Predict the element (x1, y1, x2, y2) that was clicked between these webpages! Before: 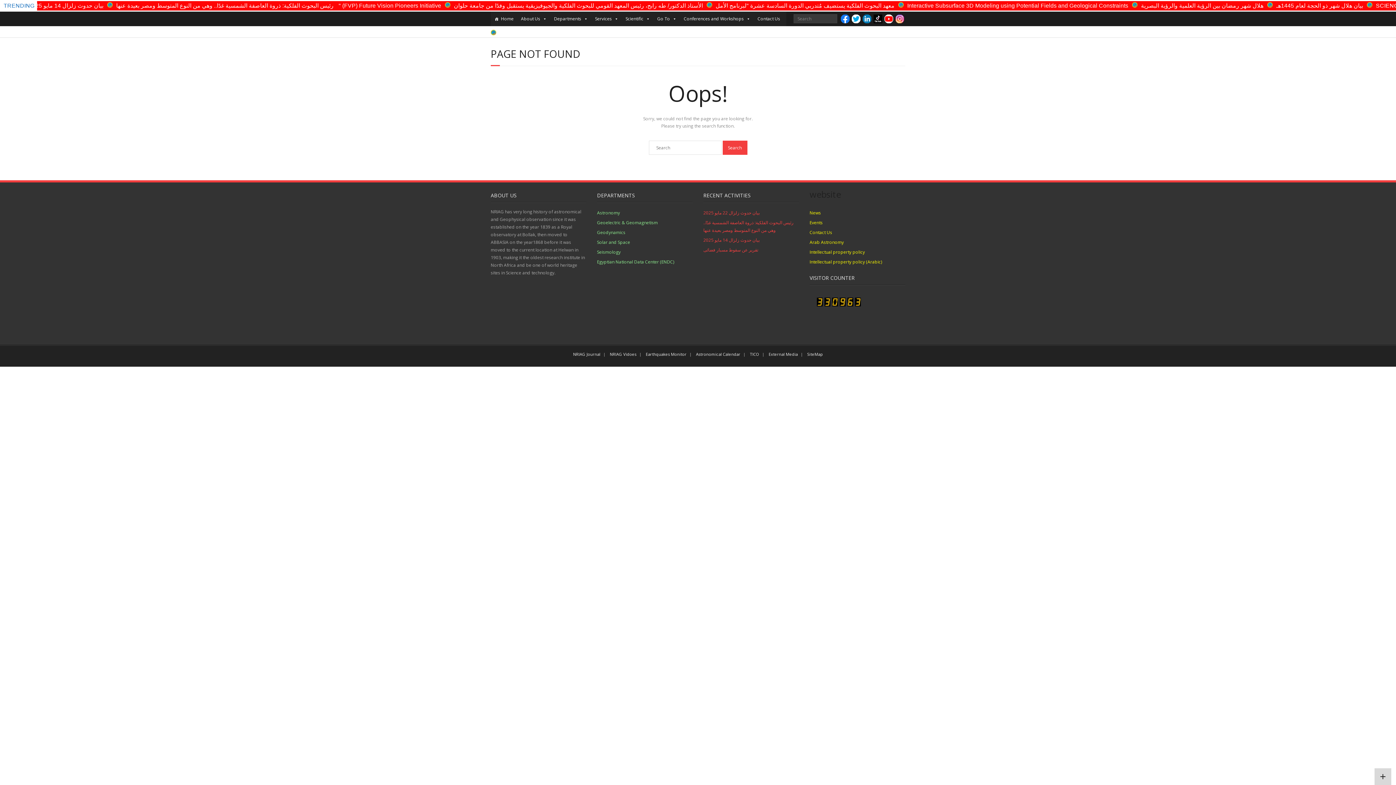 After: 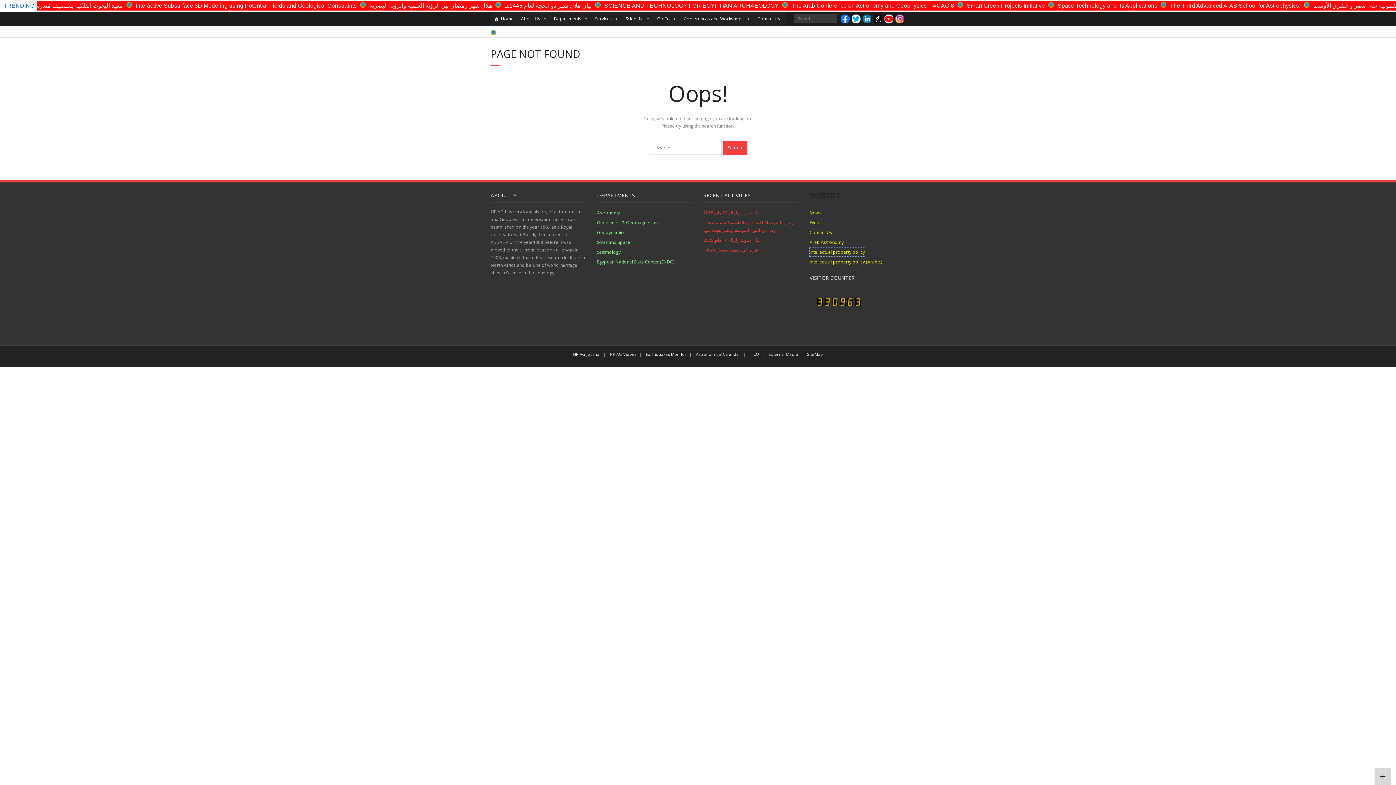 Action: bbox: (809, 248, 865, 256) label: Intellectual property policy